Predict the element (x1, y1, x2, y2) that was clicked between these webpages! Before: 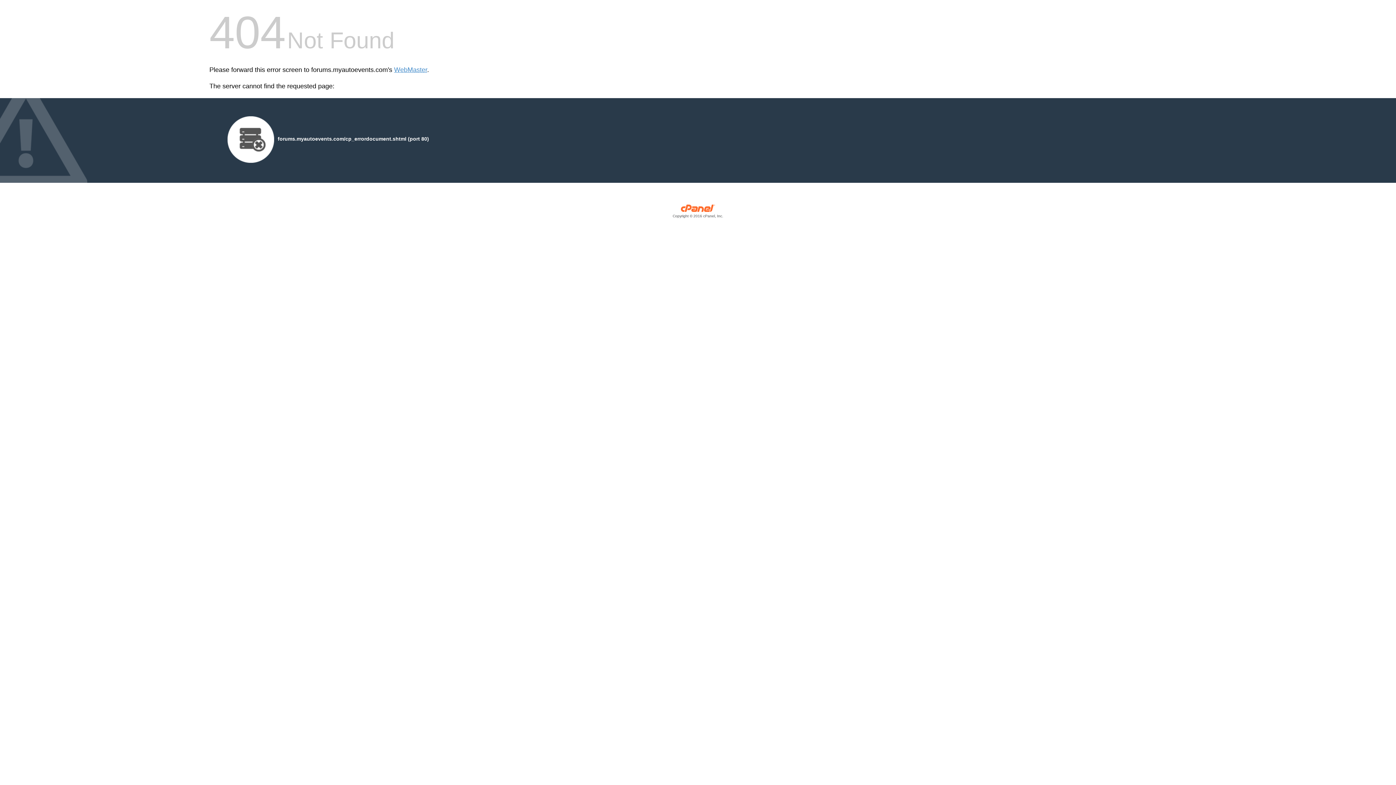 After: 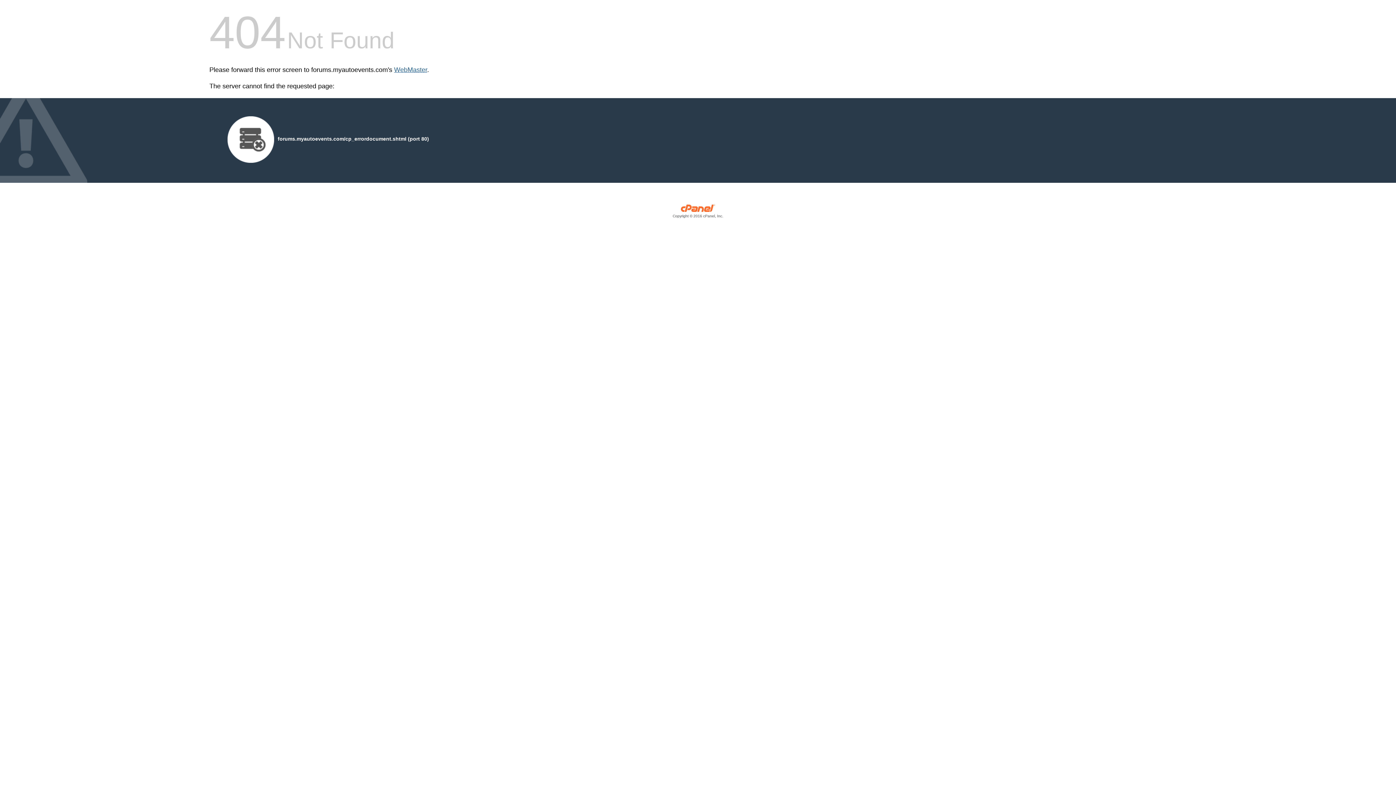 Action: label: WebMaster bbox: (394, 66, 427, 73)